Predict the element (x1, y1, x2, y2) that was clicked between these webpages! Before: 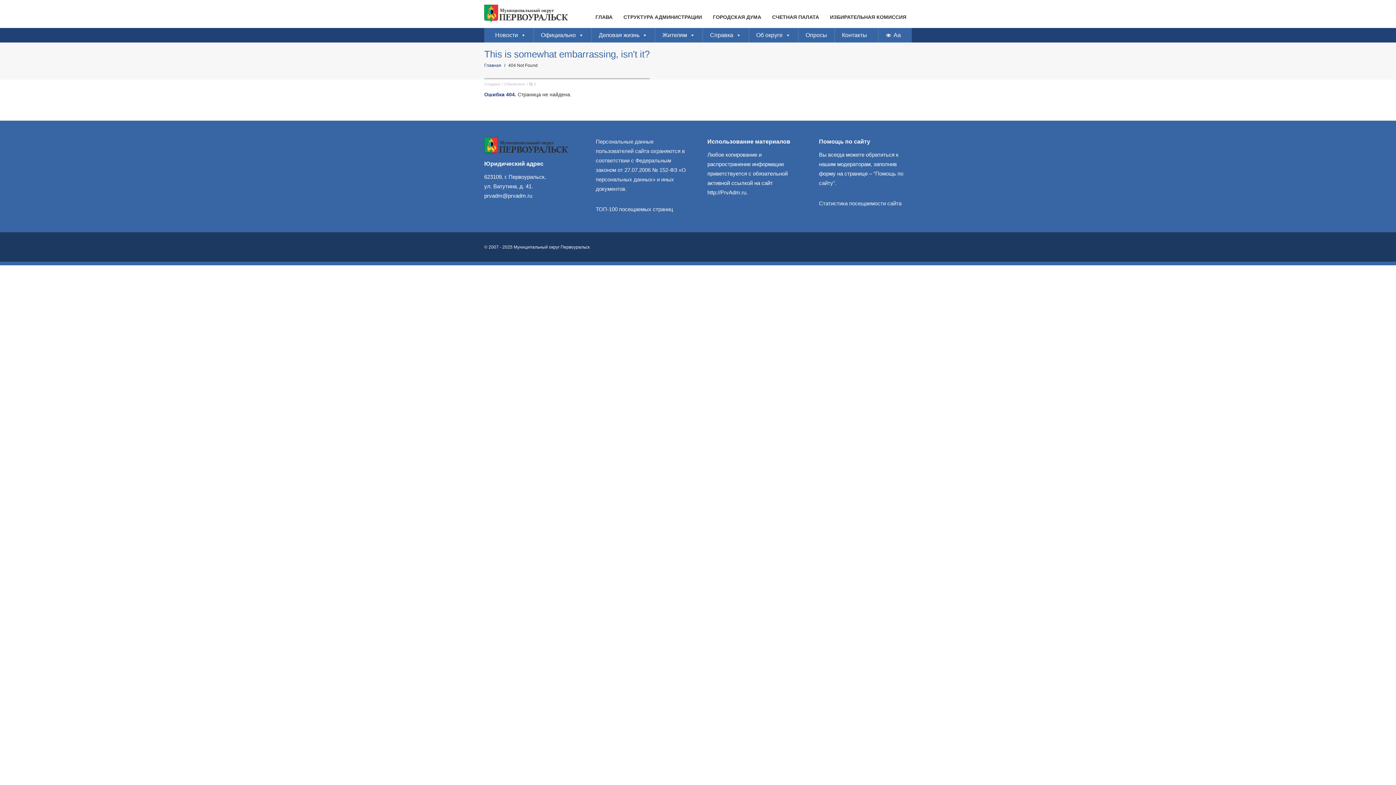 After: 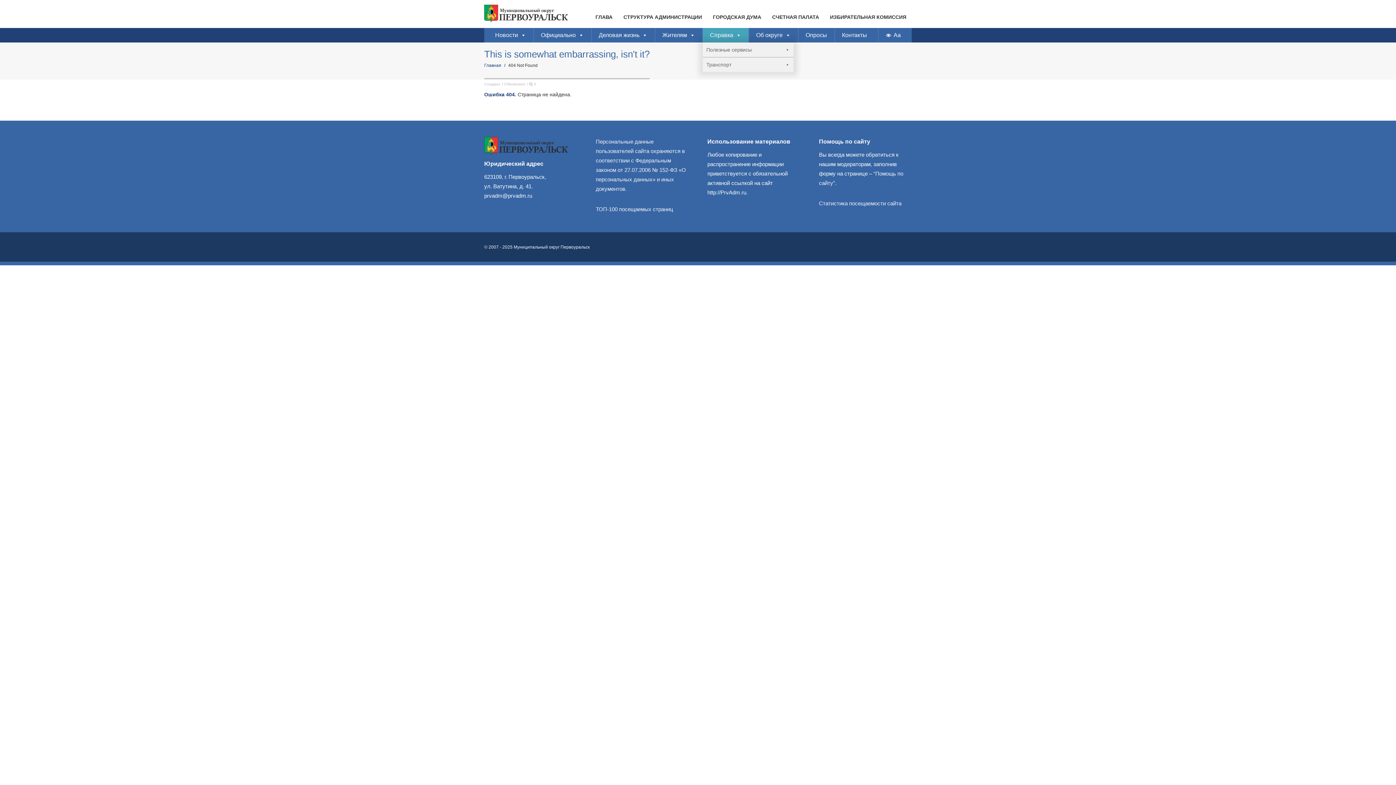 Action: bbox: (702, 28, 748, 42) label: Справка